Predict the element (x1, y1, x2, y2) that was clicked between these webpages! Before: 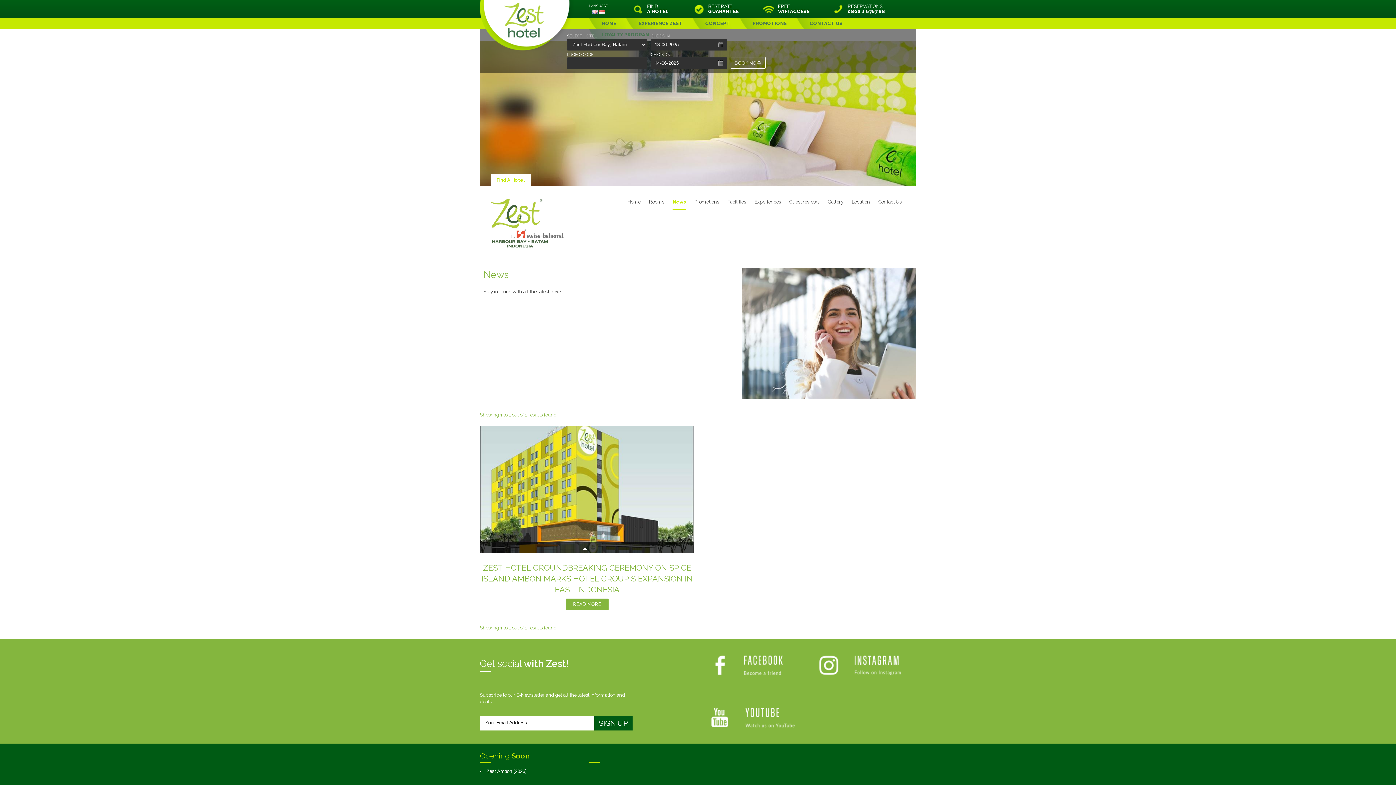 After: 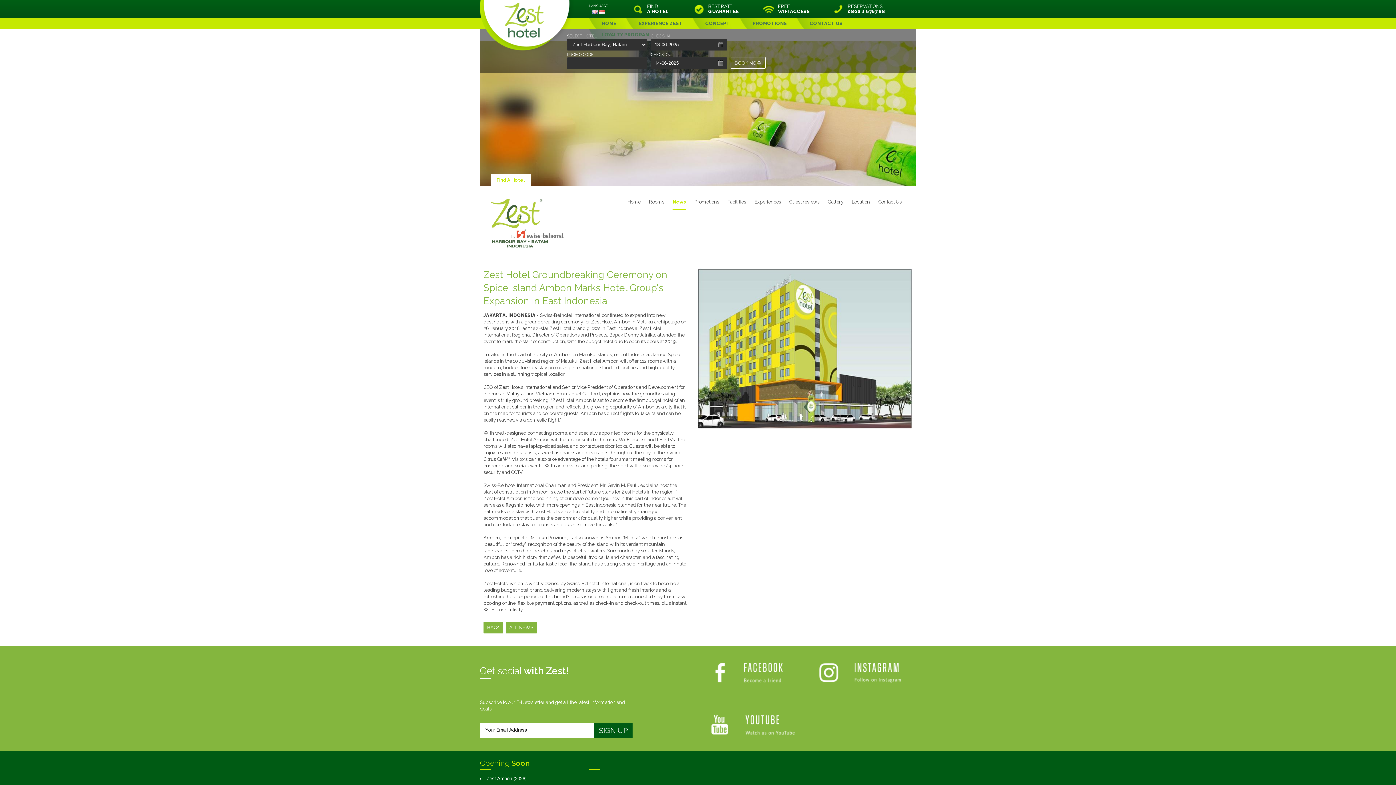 Action: bbox: (566, 598, 608, 610) label: READ MORE